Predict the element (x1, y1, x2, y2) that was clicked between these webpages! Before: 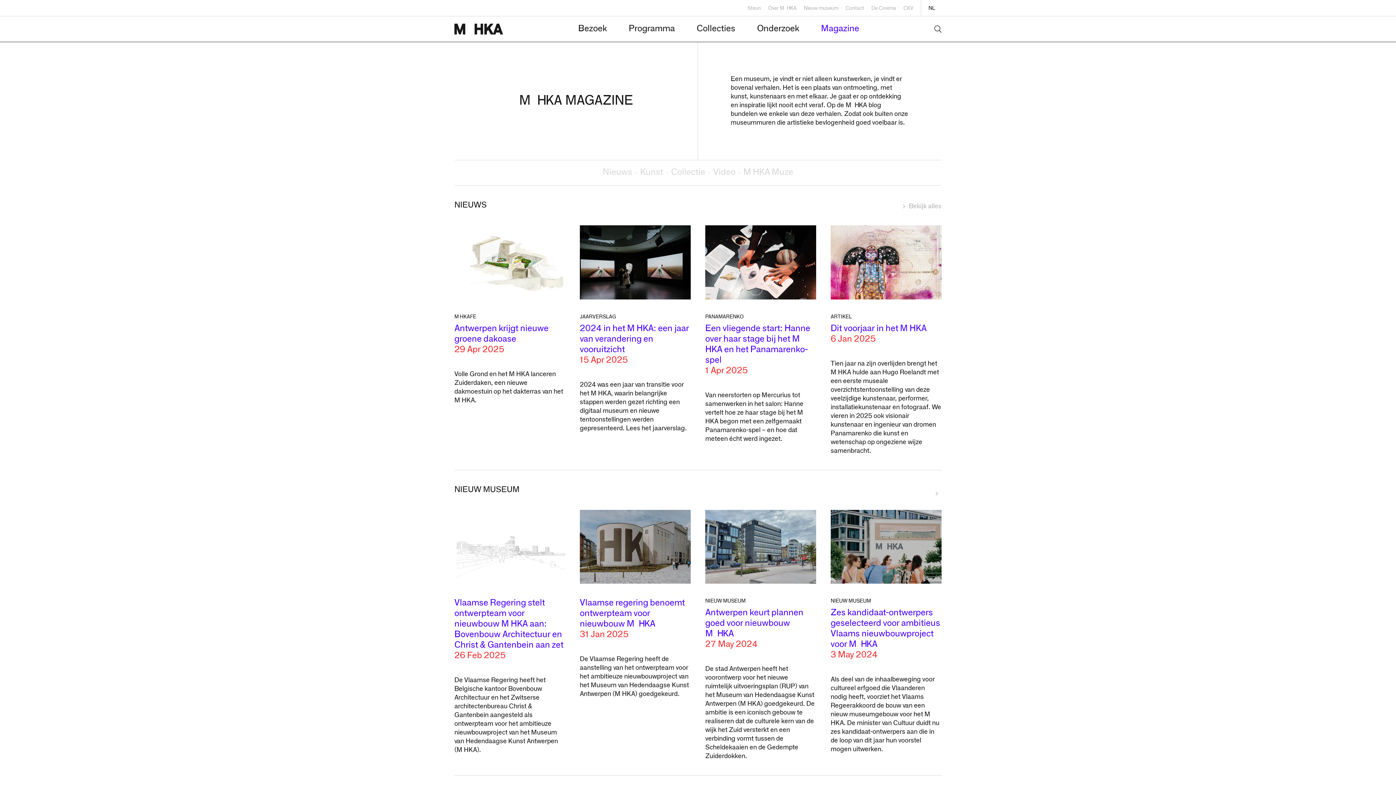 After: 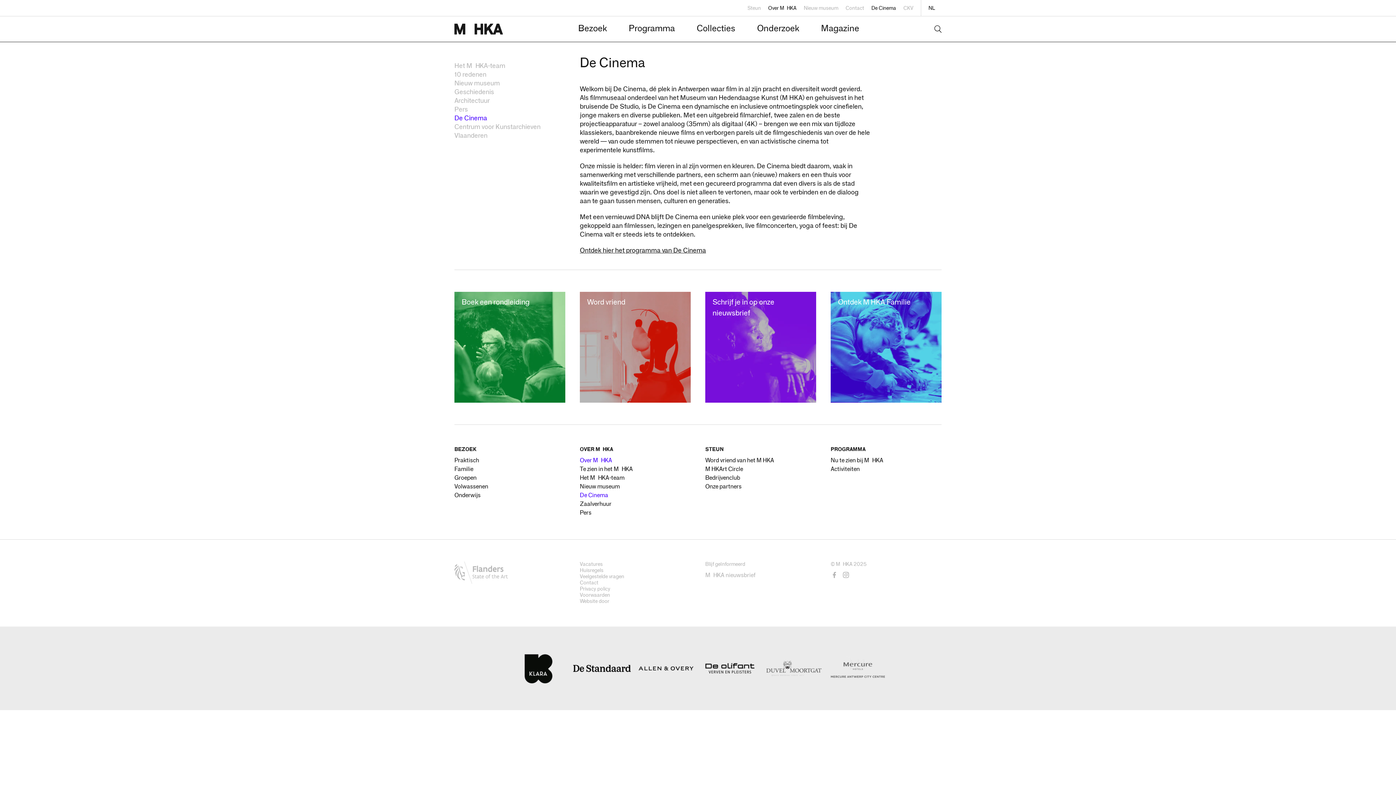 Action: bbox: (871, 5, 896, 10) label: De Cinema